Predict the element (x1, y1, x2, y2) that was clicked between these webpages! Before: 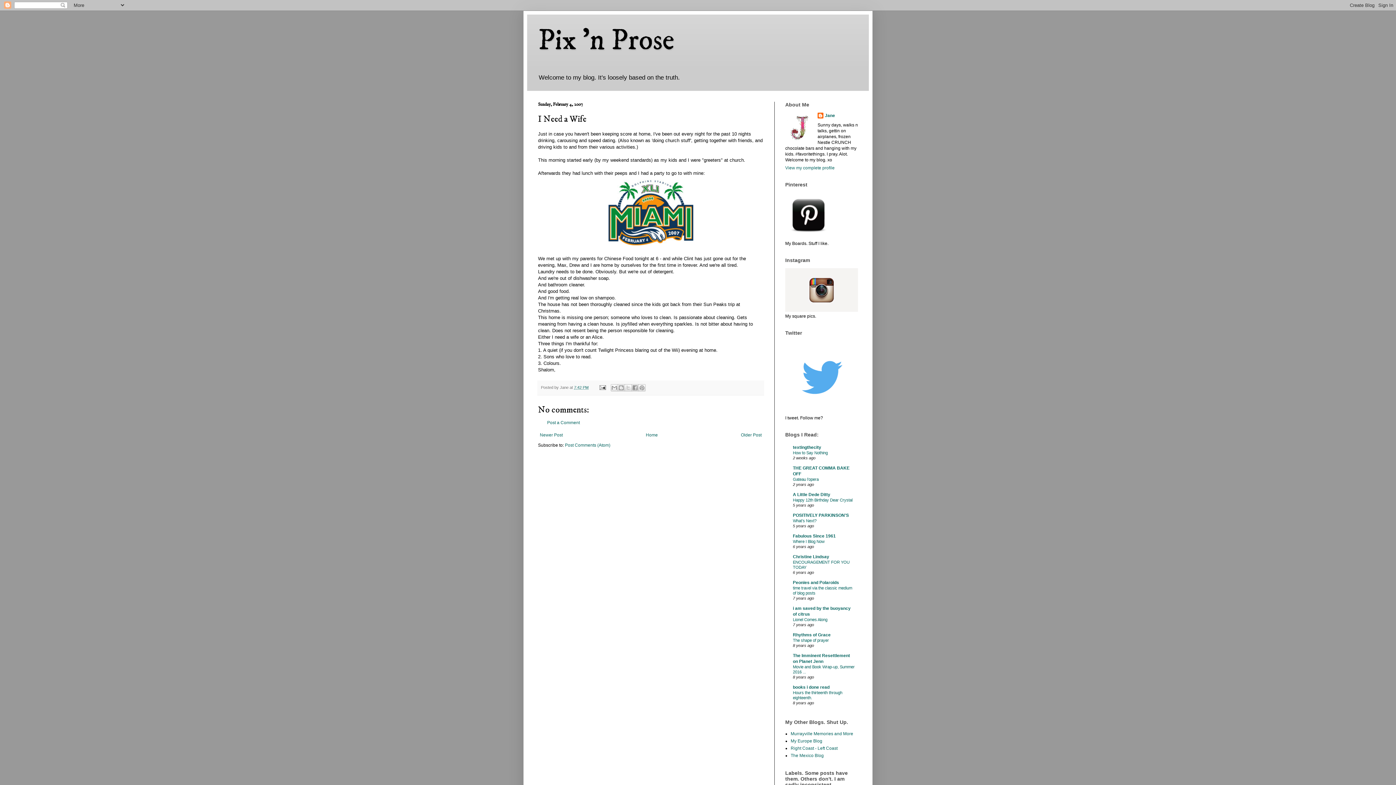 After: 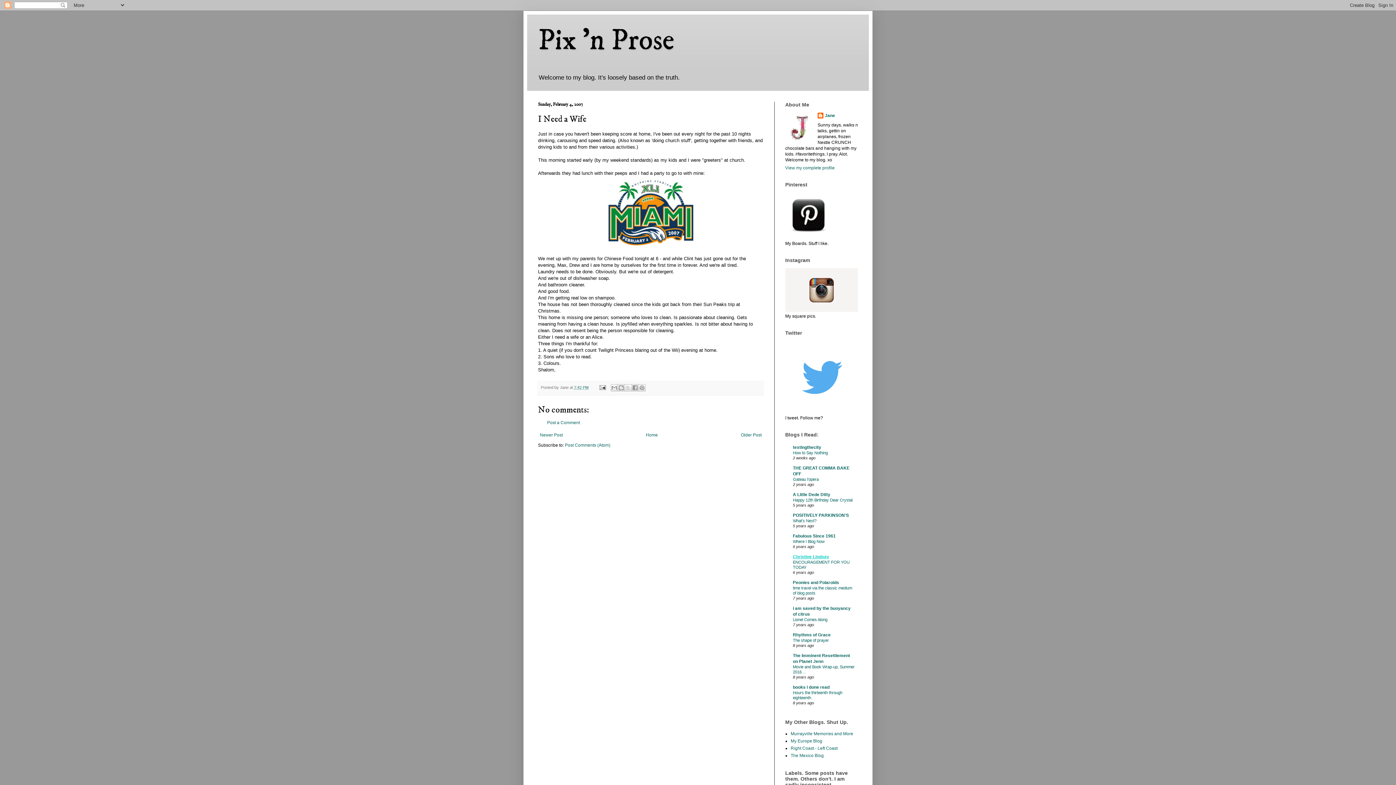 Action: label: Christine Lindsay bbox: (793, 554, 829, 559)